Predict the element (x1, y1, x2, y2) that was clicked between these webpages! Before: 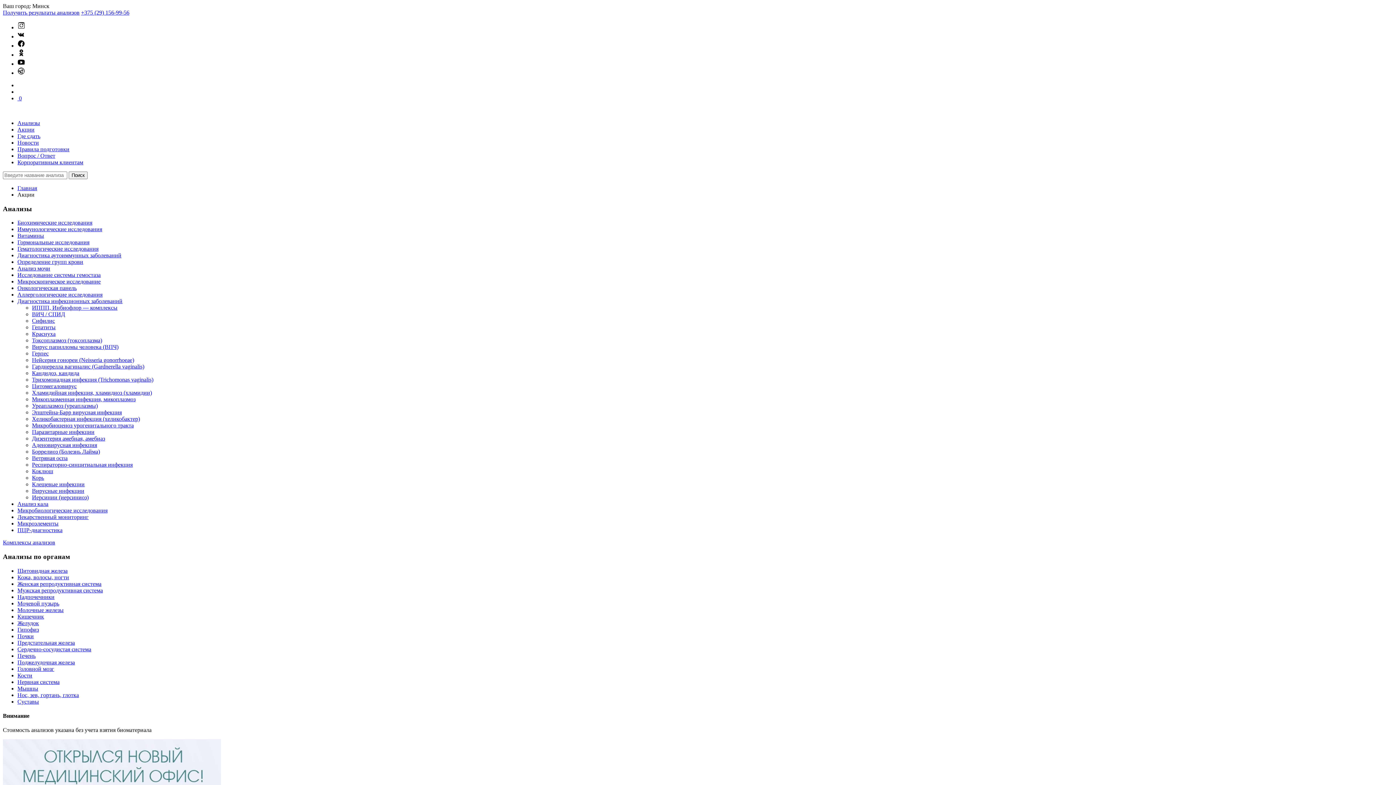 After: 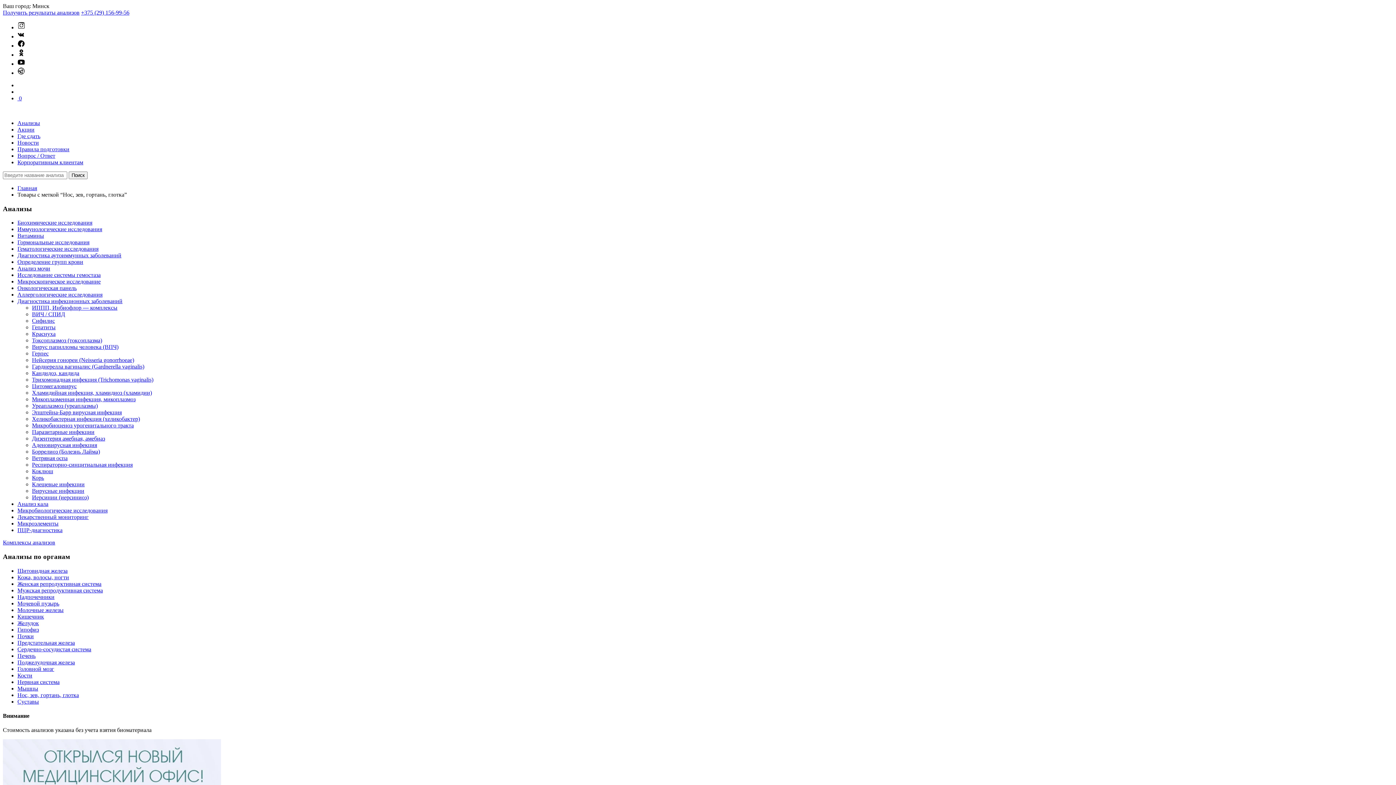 Action: bbox: (17, 692, 78, 698) label: Нос, зев, гортань, глотка